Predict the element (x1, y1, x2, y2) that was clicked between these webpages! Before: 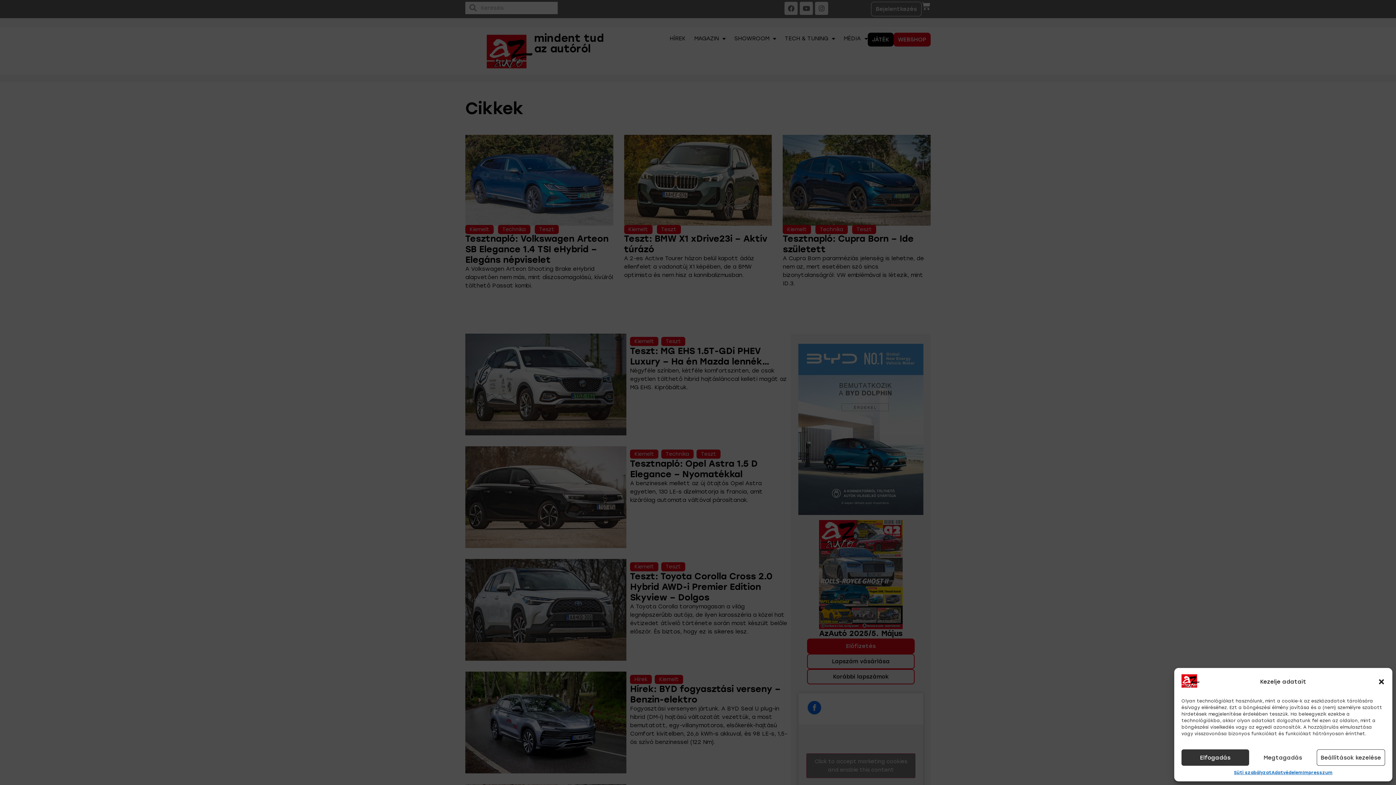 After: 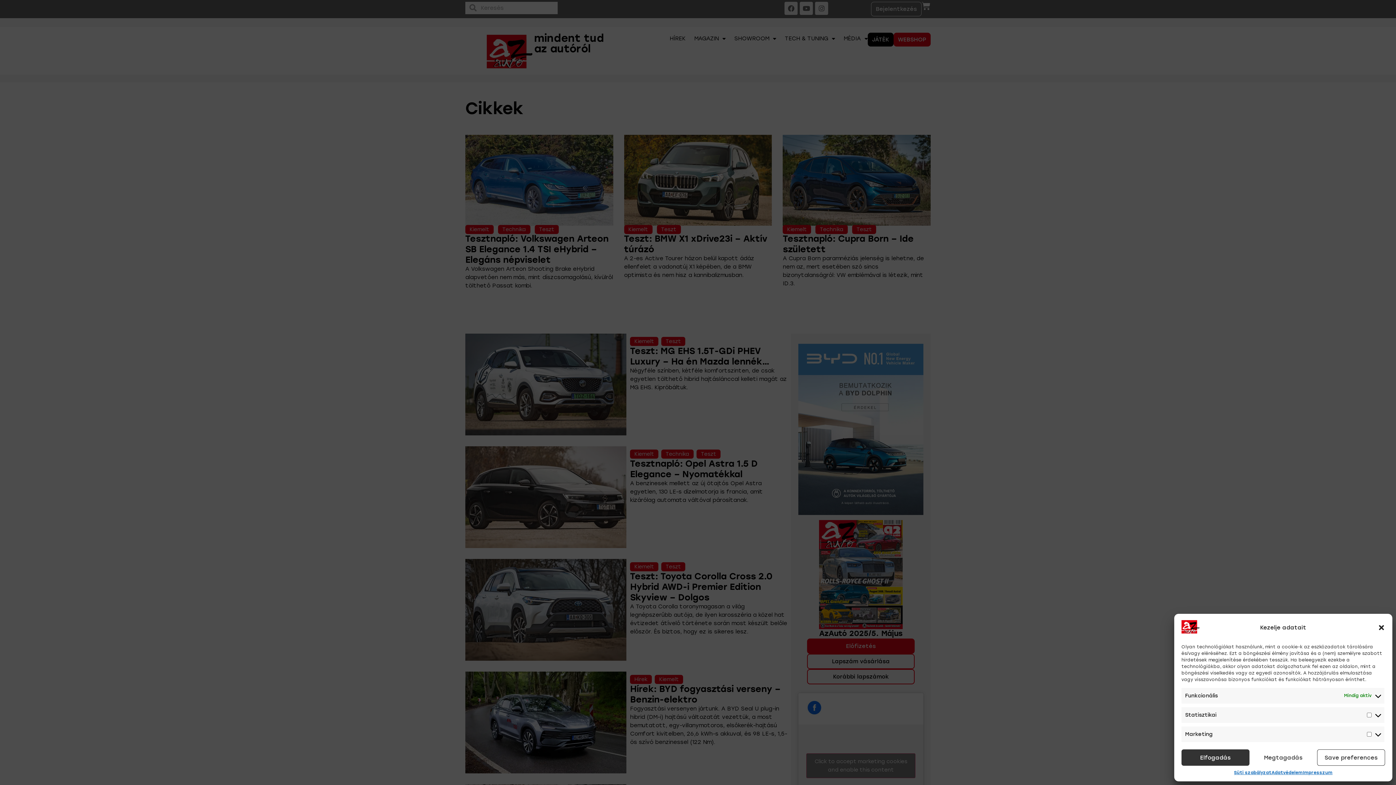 Action: label: Beállítások kezelése bbox: (1317, 749, 1385, 766)